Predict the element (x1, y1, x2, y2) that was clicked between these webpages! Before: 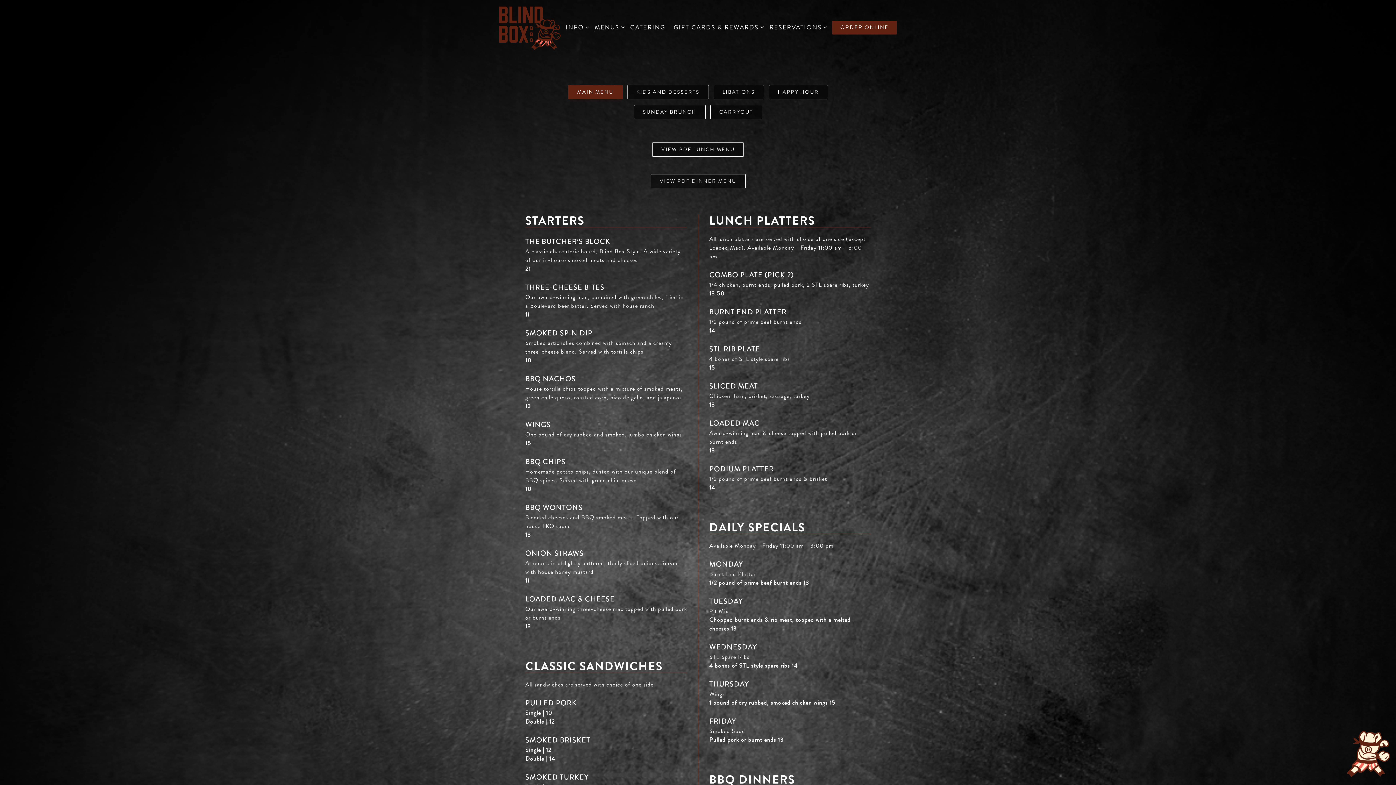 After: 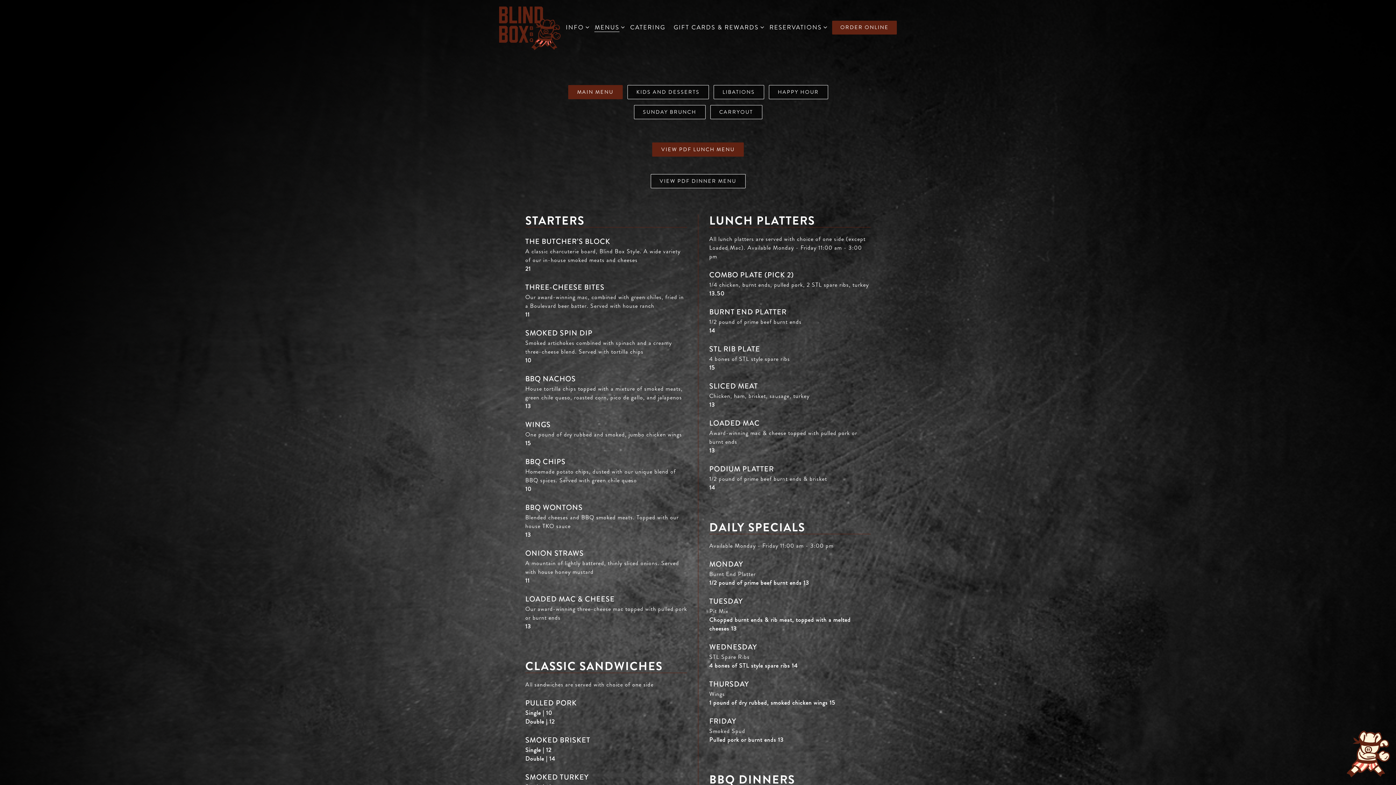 Action: bbox: (652, 142, 744, 156) label: VIEW PDF LUNCH MENU